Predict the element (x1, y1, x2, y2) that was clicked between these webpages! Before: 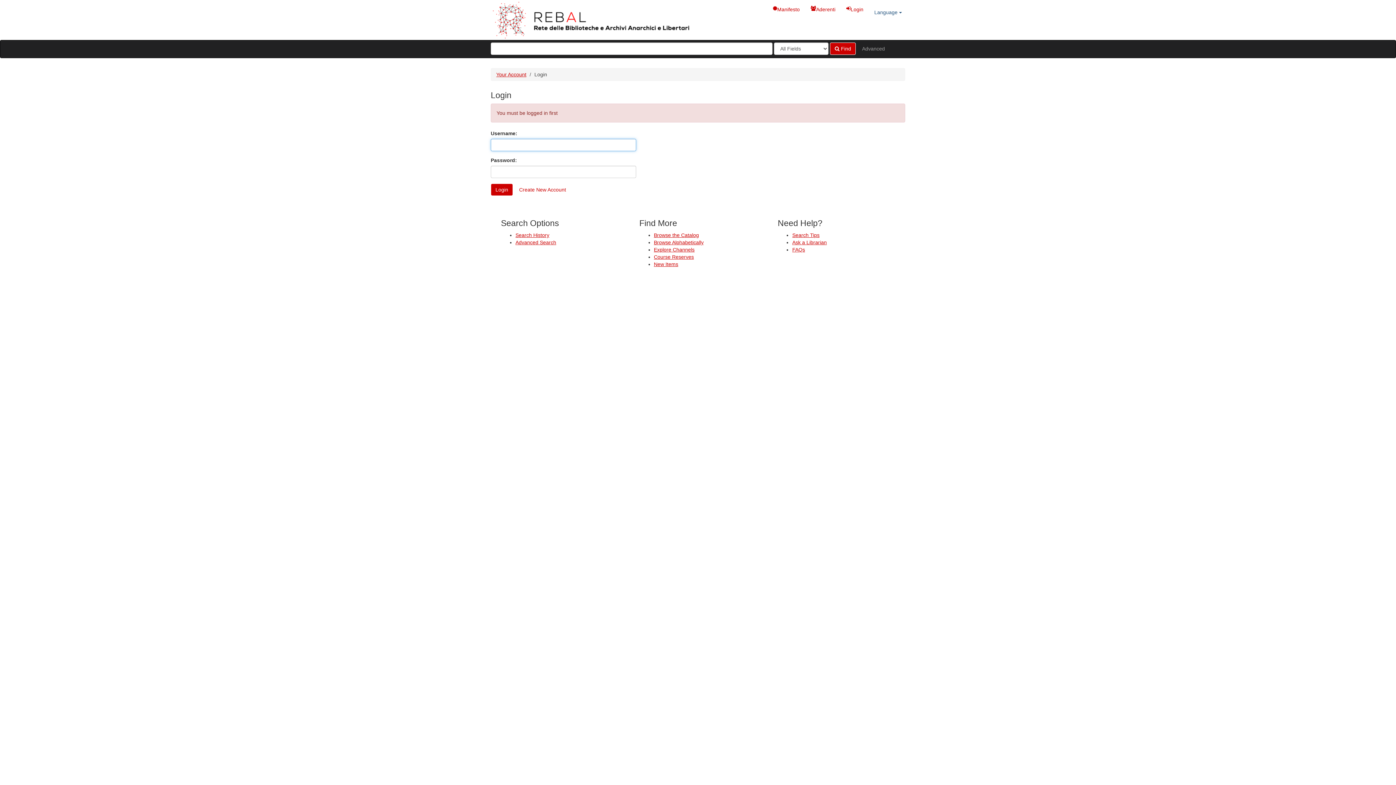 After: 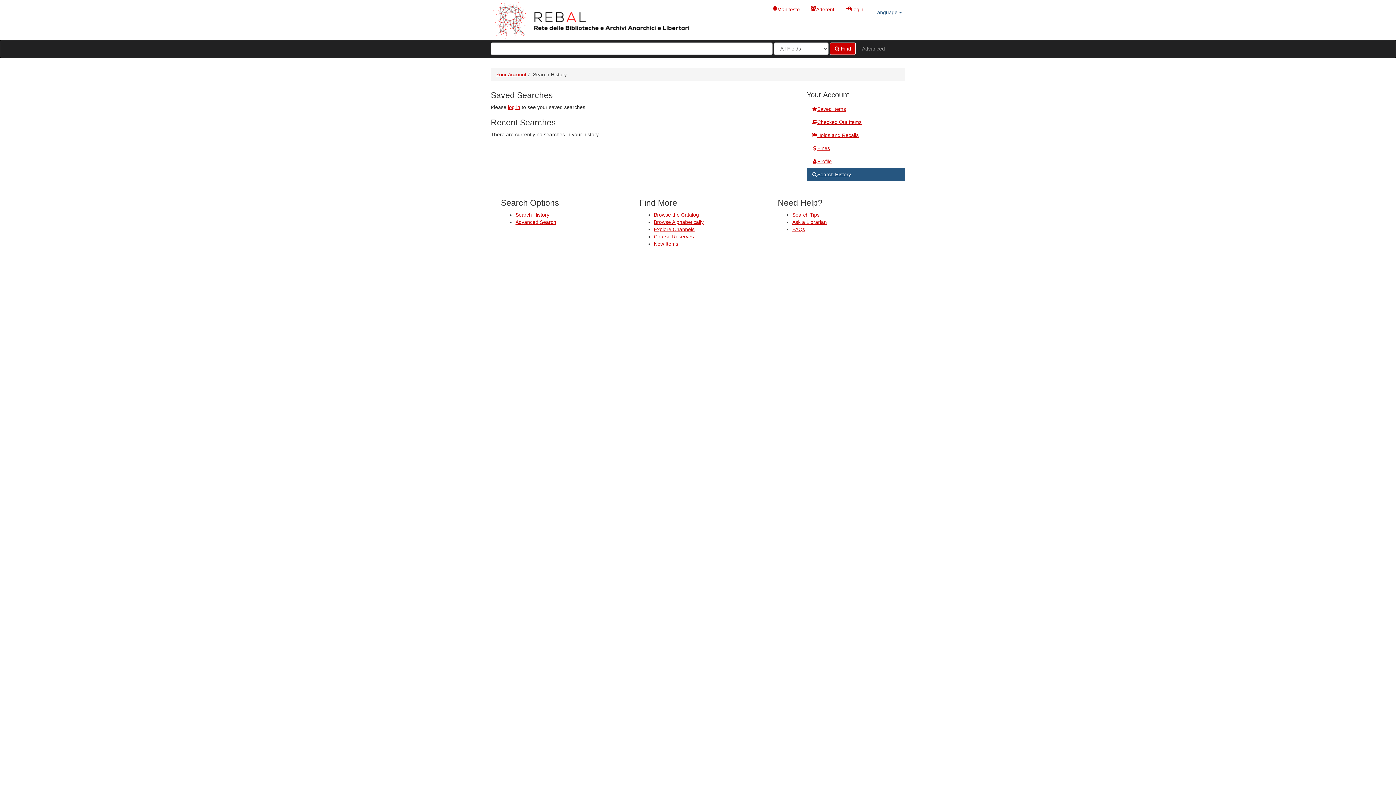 Action: bbox: (515, 232, 549, 238) label: Search History